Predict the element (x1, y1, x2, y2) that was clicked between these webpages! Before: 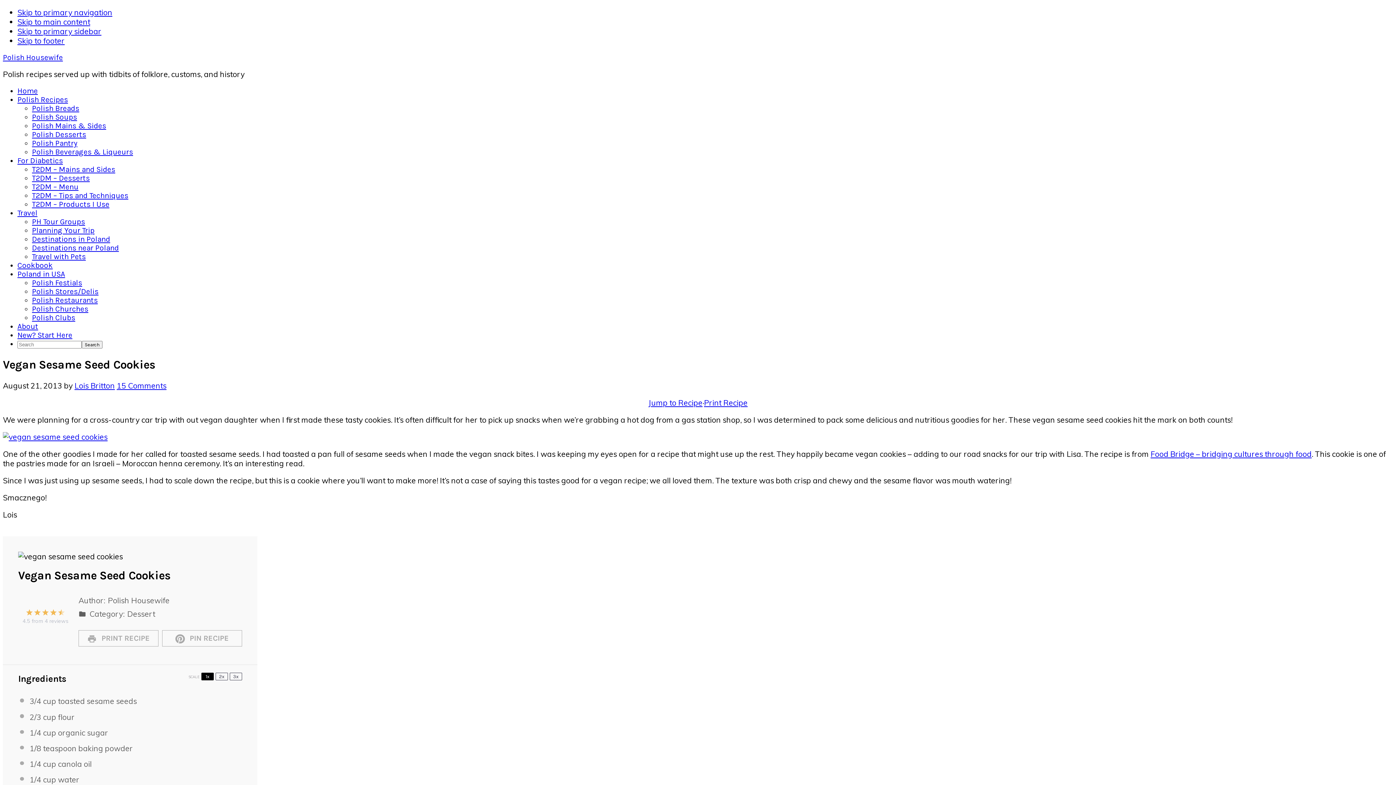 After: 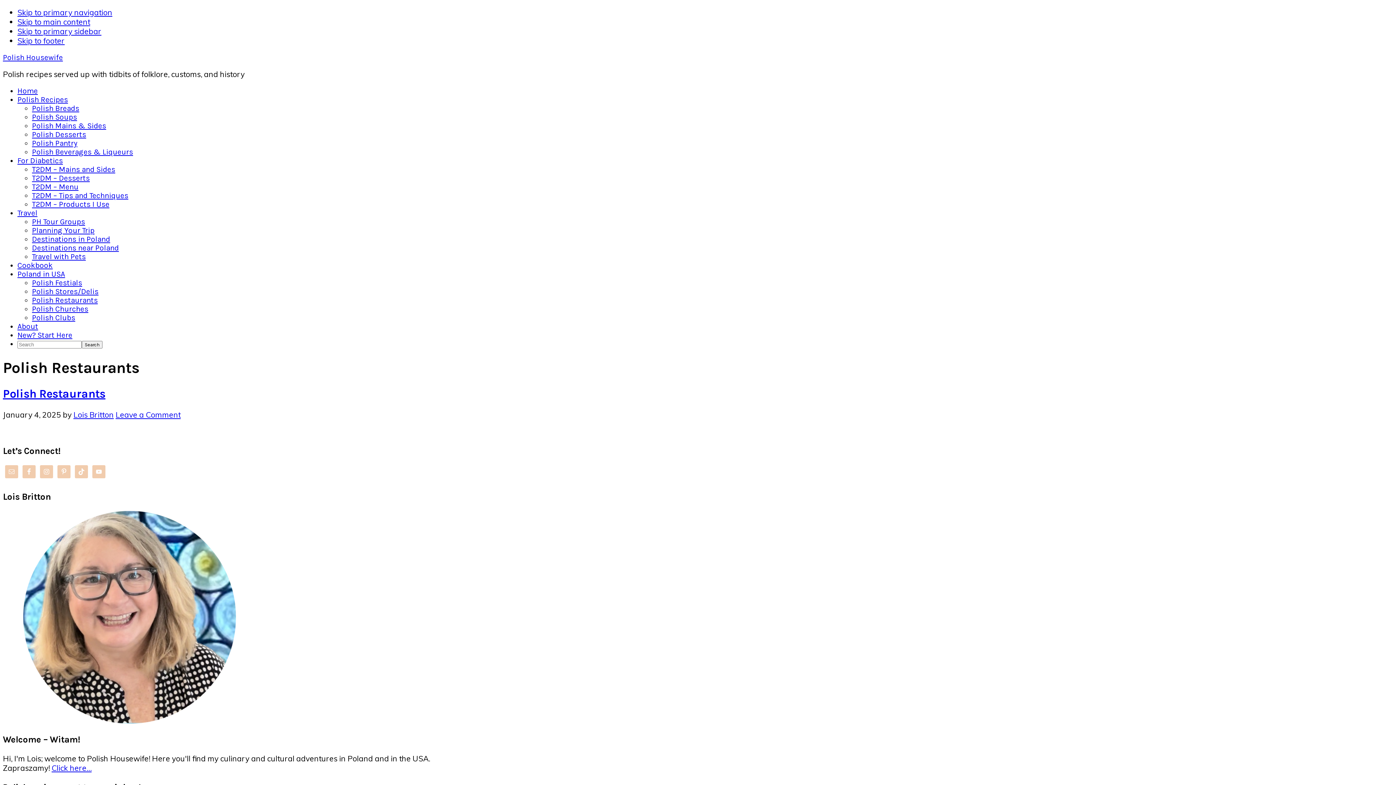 Action: label: Polish Restaurants bbox: (32, 296, 97, 304)